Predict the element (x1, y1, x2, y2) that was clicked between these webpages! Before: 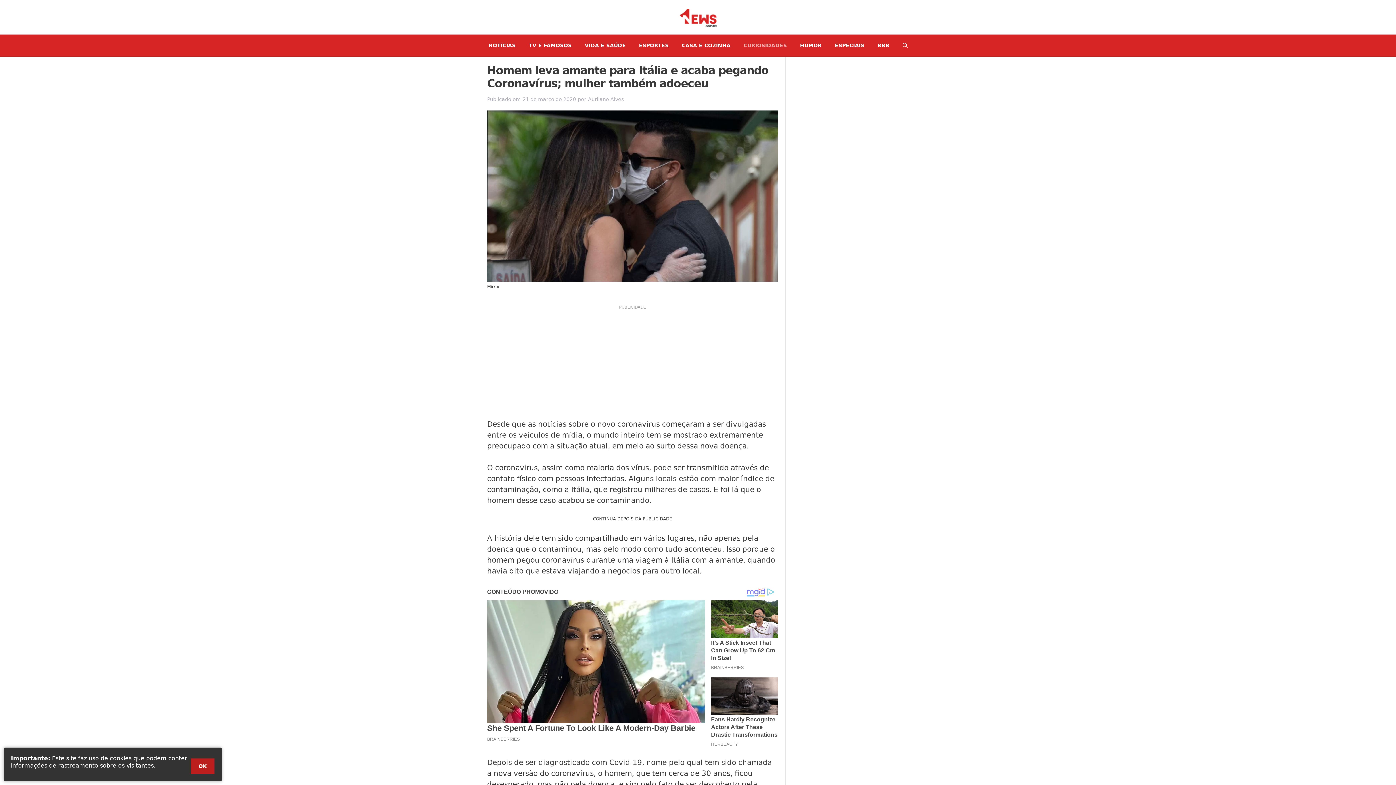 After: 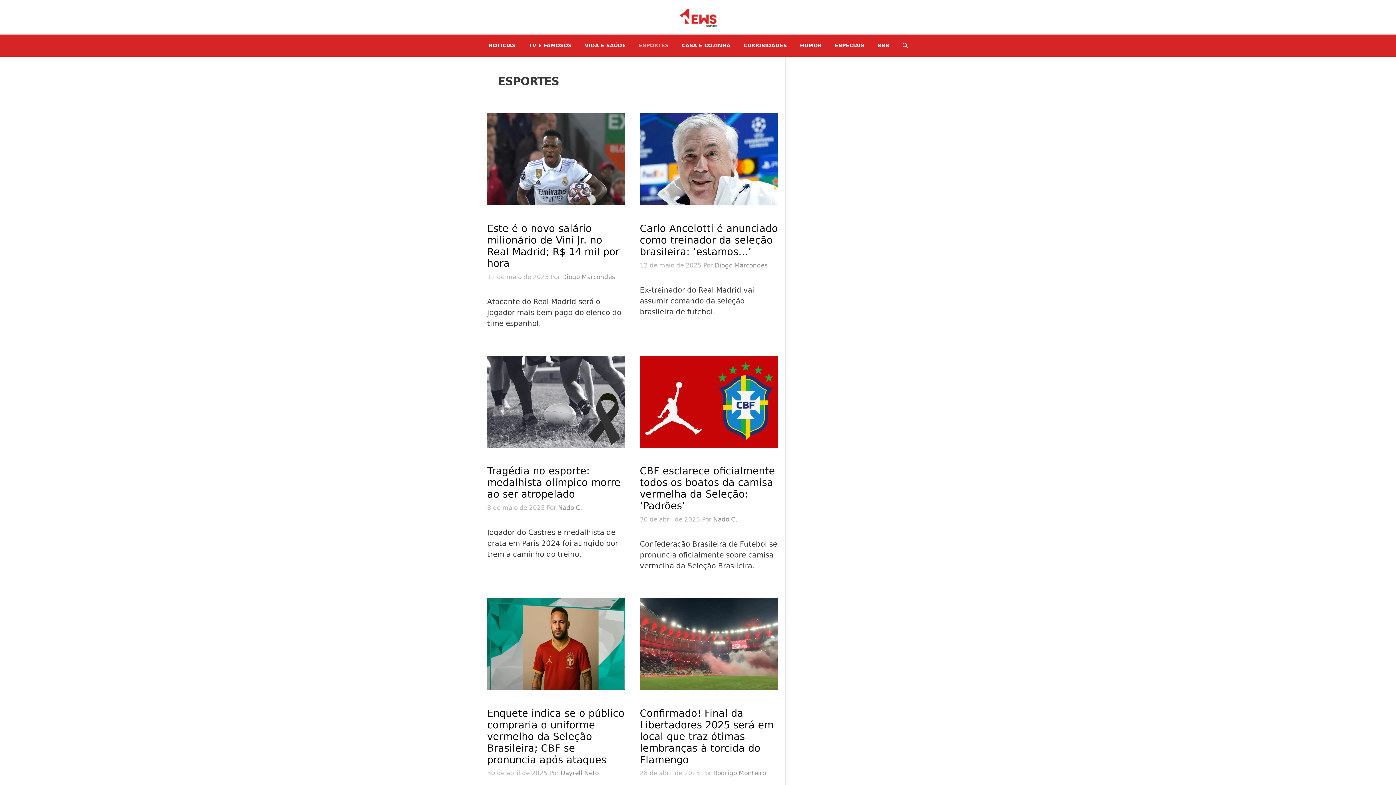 Action: label: ESPORTES bbox: (632, 34, 675, 56)